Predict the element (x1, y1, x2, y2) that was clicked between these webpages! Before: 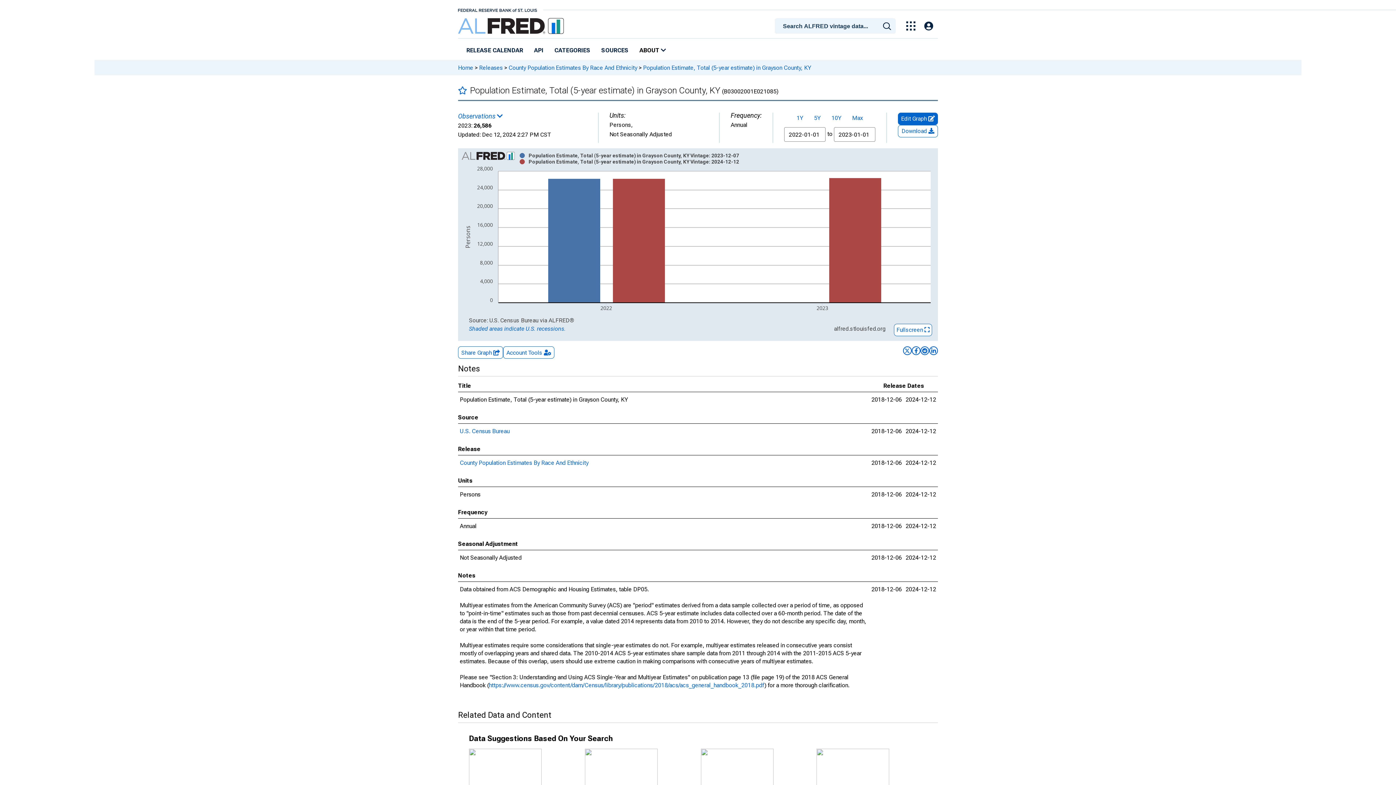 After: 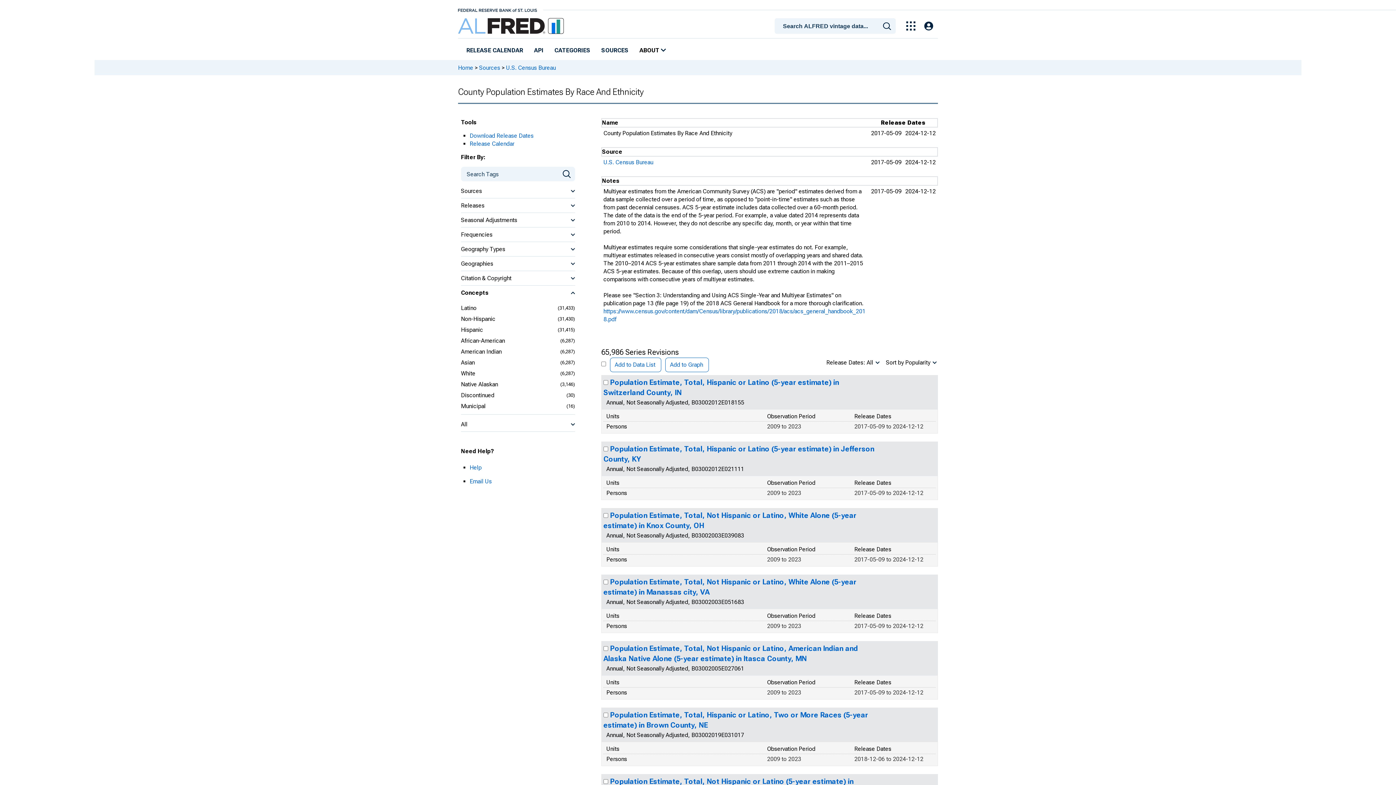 Action: label: County Population Estimates By Race And Ethnicity bbox: (508, 64, 637, 71)